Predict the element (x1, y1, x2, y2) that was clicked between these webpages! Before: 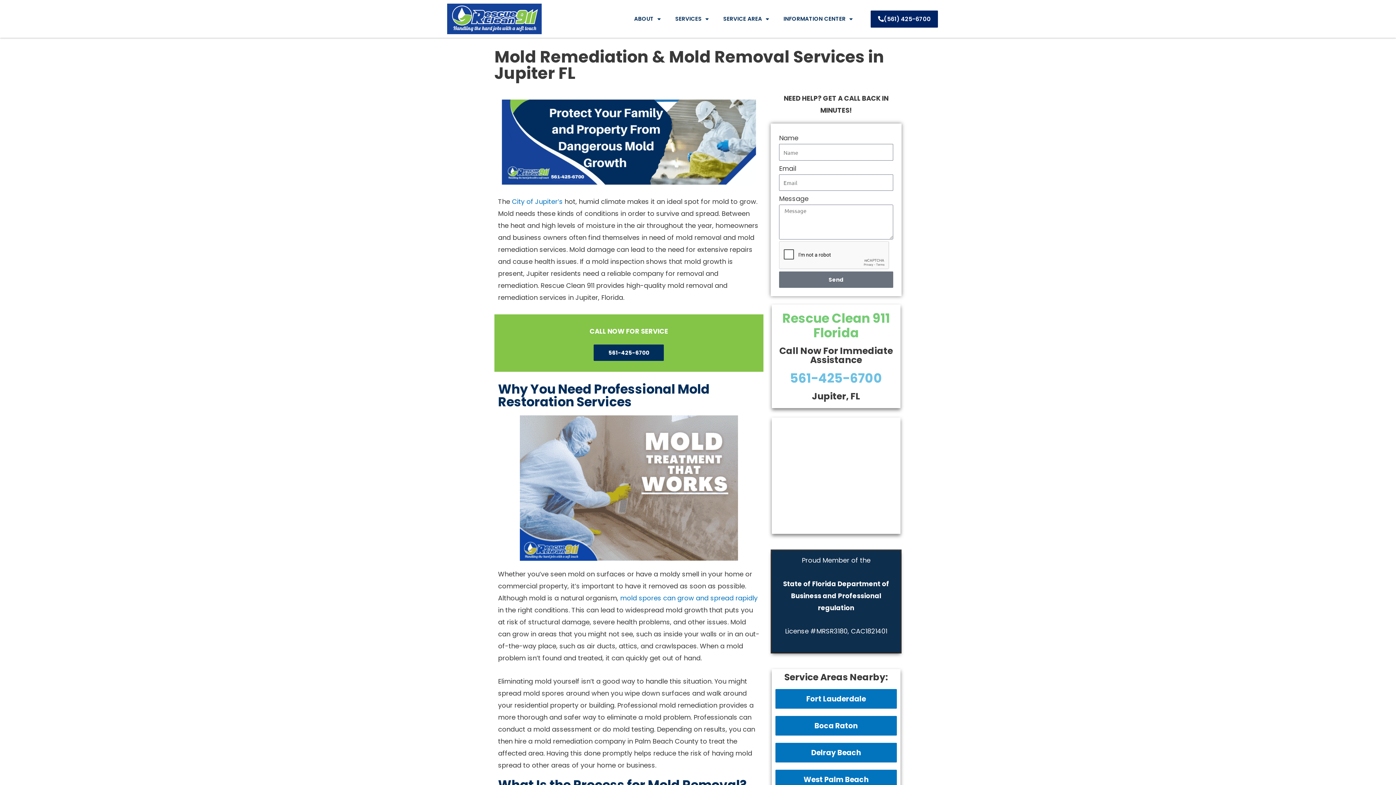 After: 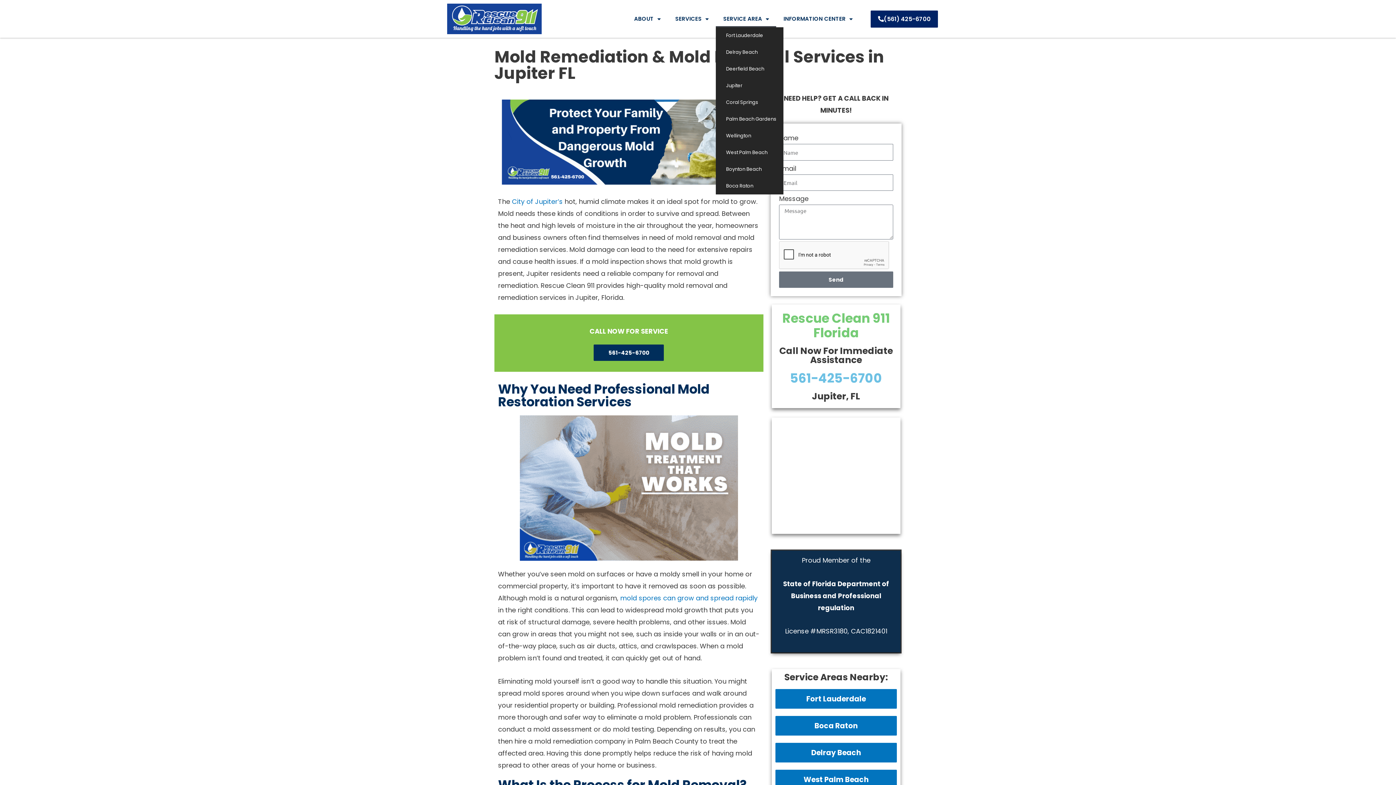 Action: label: SERVICE AREA bbox: (716, 10, 776, 27)